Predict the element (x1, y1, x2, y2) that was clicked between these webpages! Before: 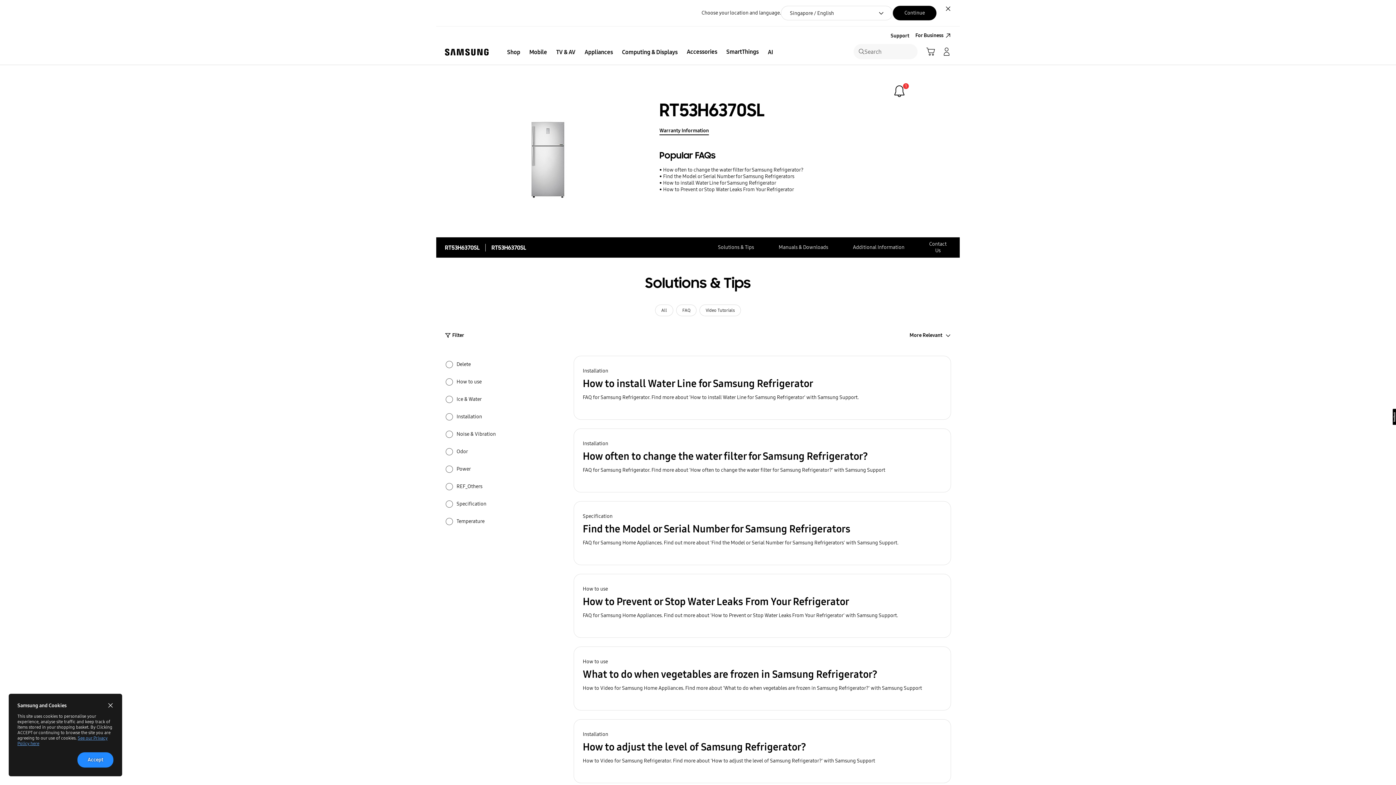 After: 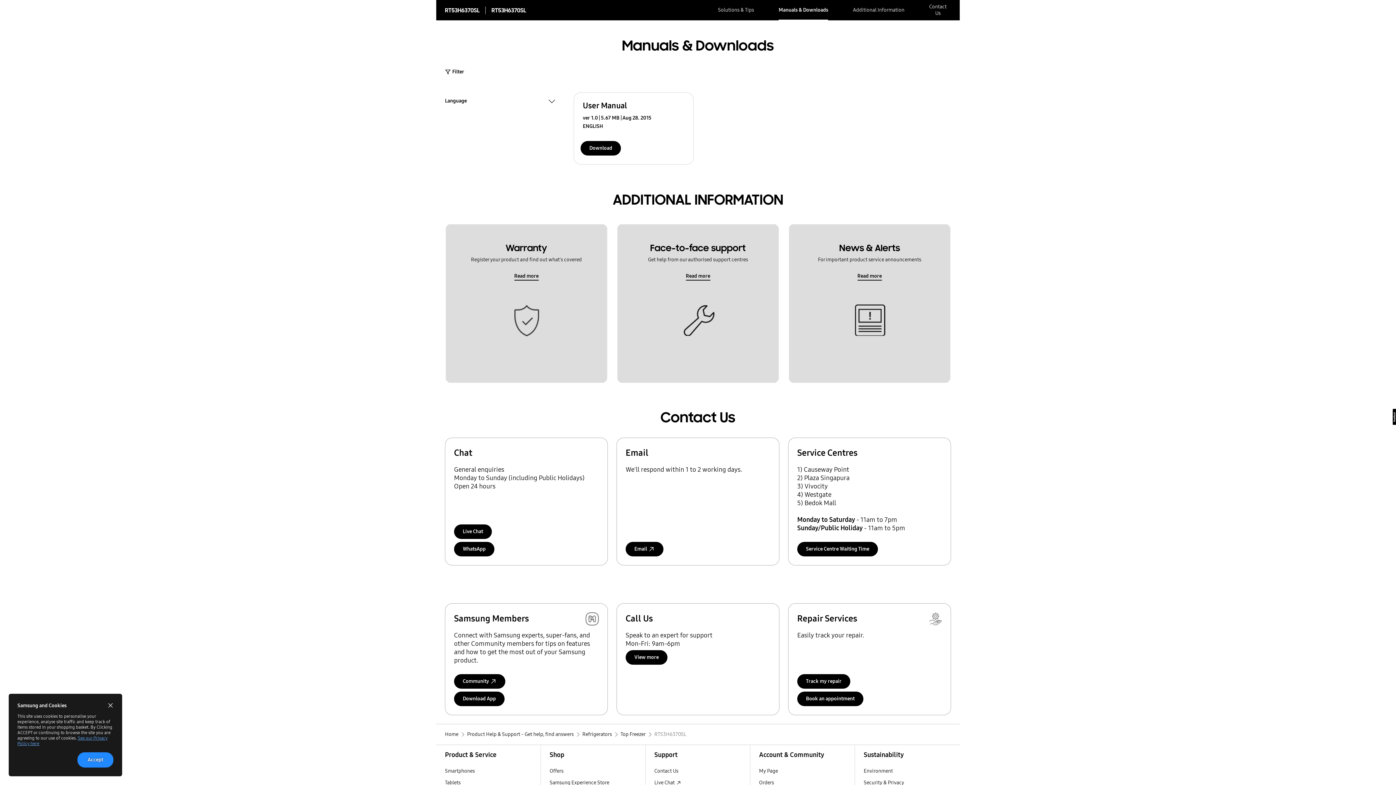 Action: label: Manuals & Downloads bbox: (778, 237, 828, 257)